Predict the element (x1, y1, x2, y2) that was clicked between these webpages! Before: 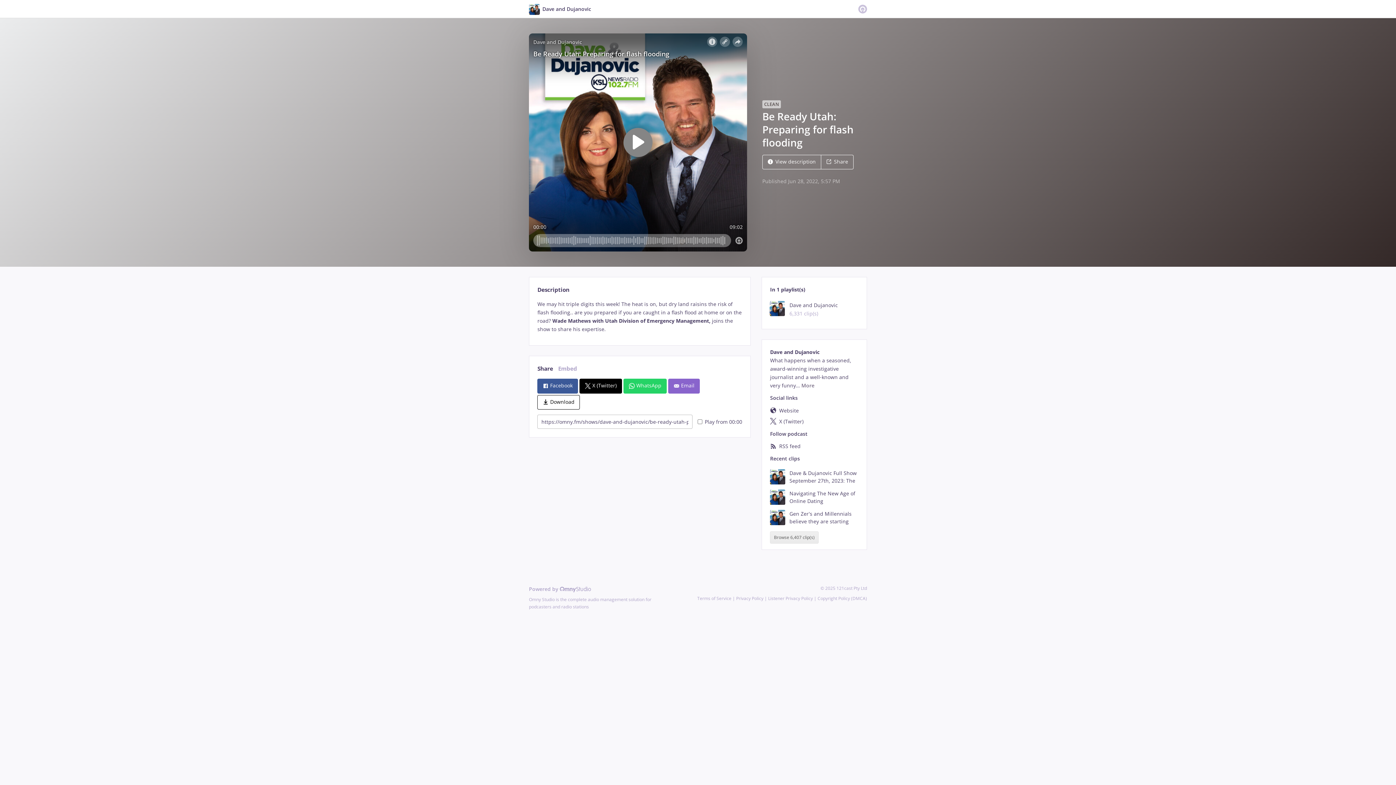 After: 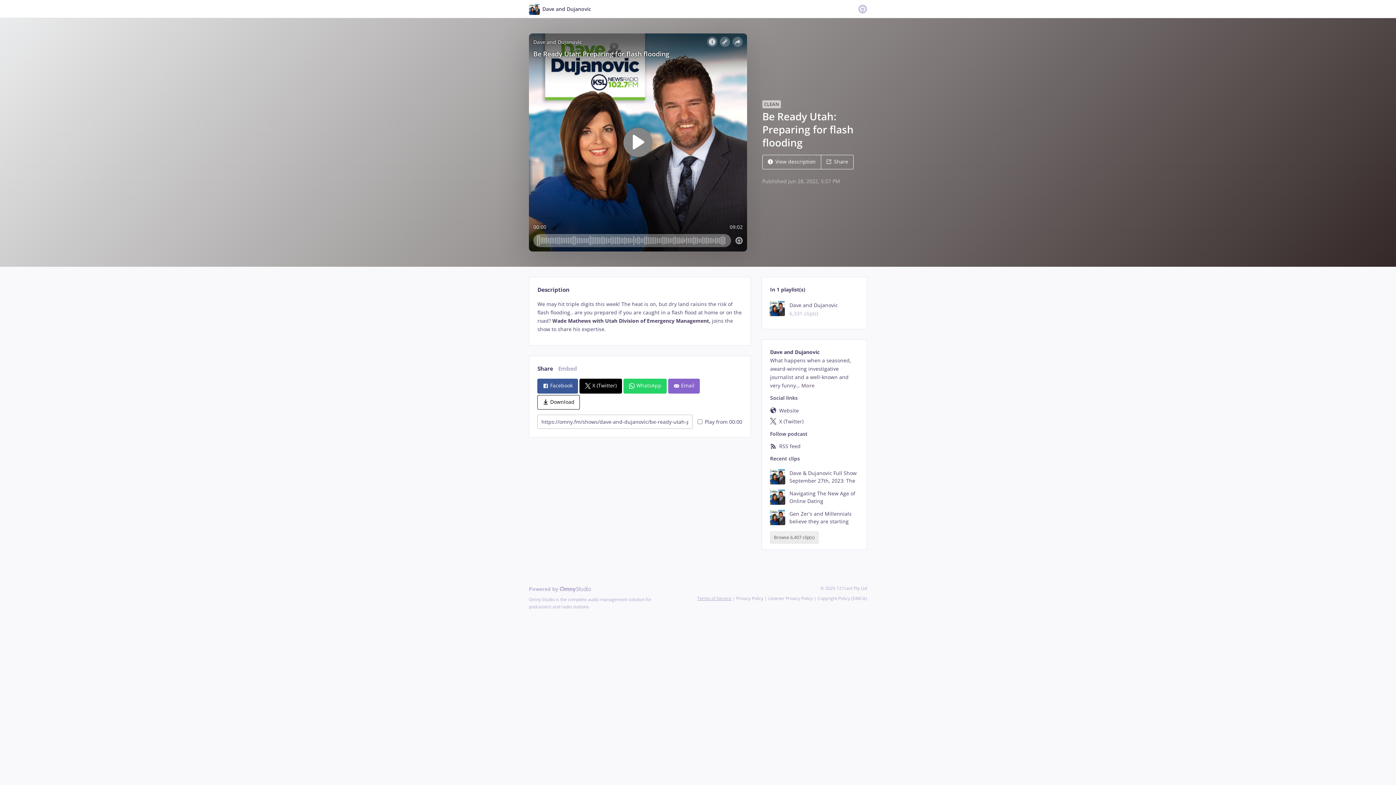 Action: label: Terms of Service bbox: (697, 595, 731, 601)